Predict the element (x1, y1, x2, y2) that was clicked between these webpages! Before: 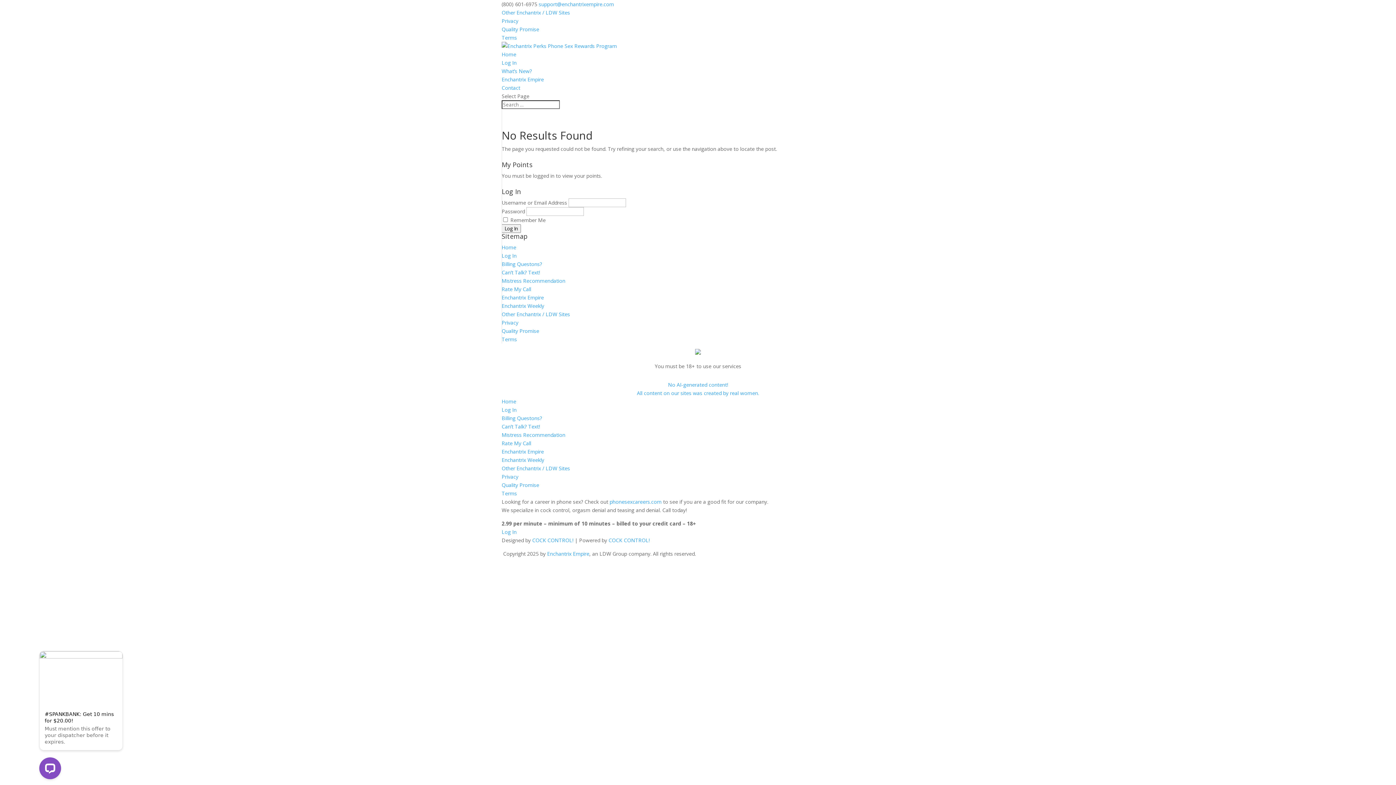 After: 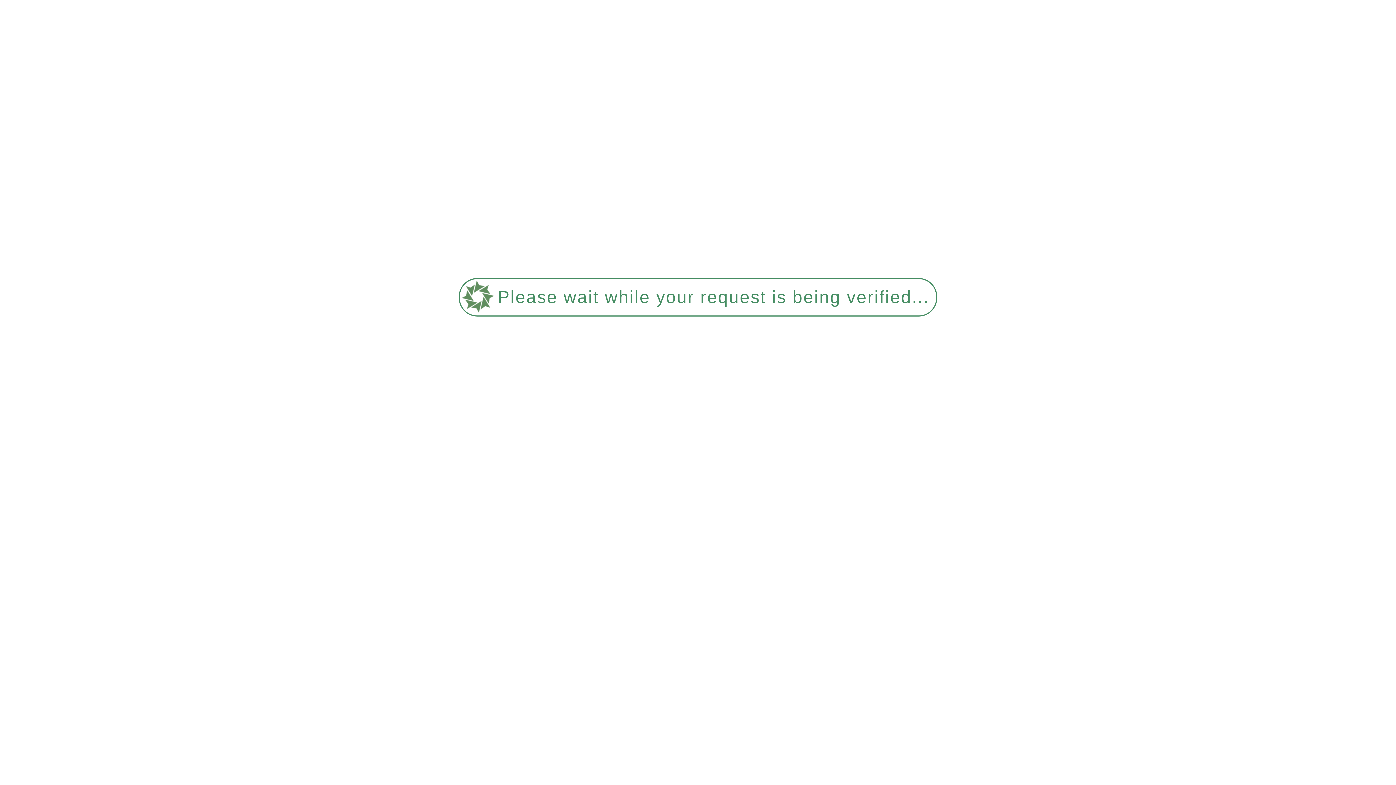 Action: bbox: (501, 42, 617, 49)